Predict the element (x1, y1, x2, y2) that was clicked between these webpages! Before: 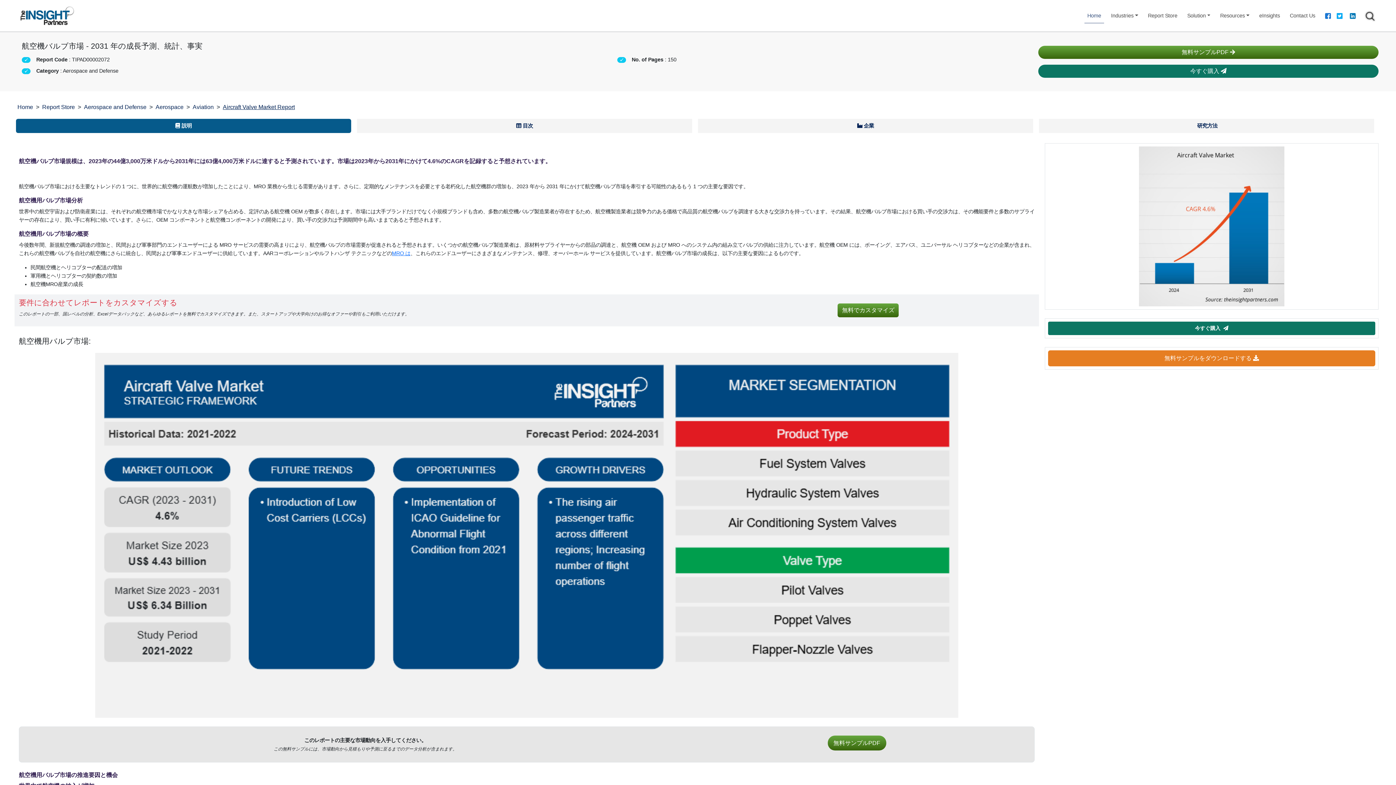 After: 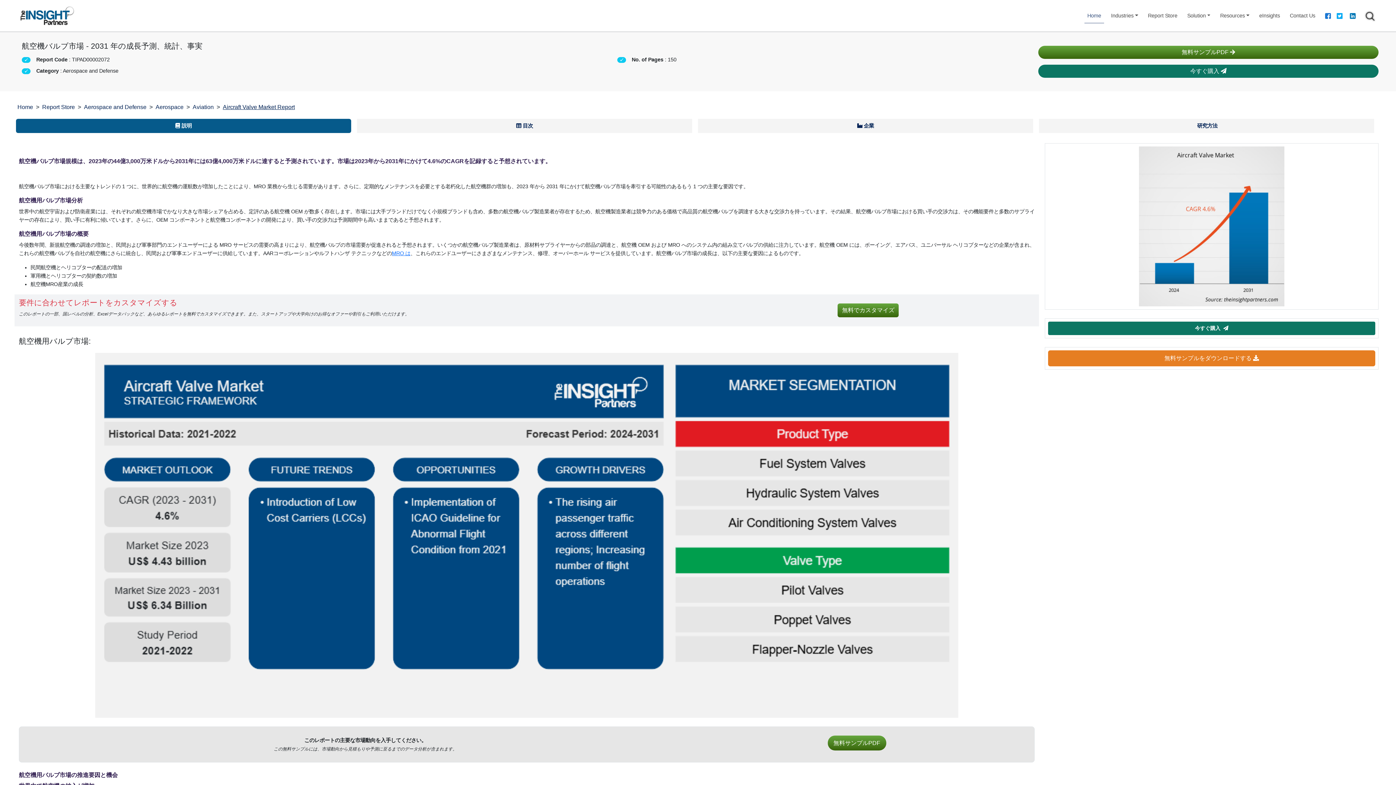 Action: bbox: (1324, 14, 1332, 20) label: Facebook